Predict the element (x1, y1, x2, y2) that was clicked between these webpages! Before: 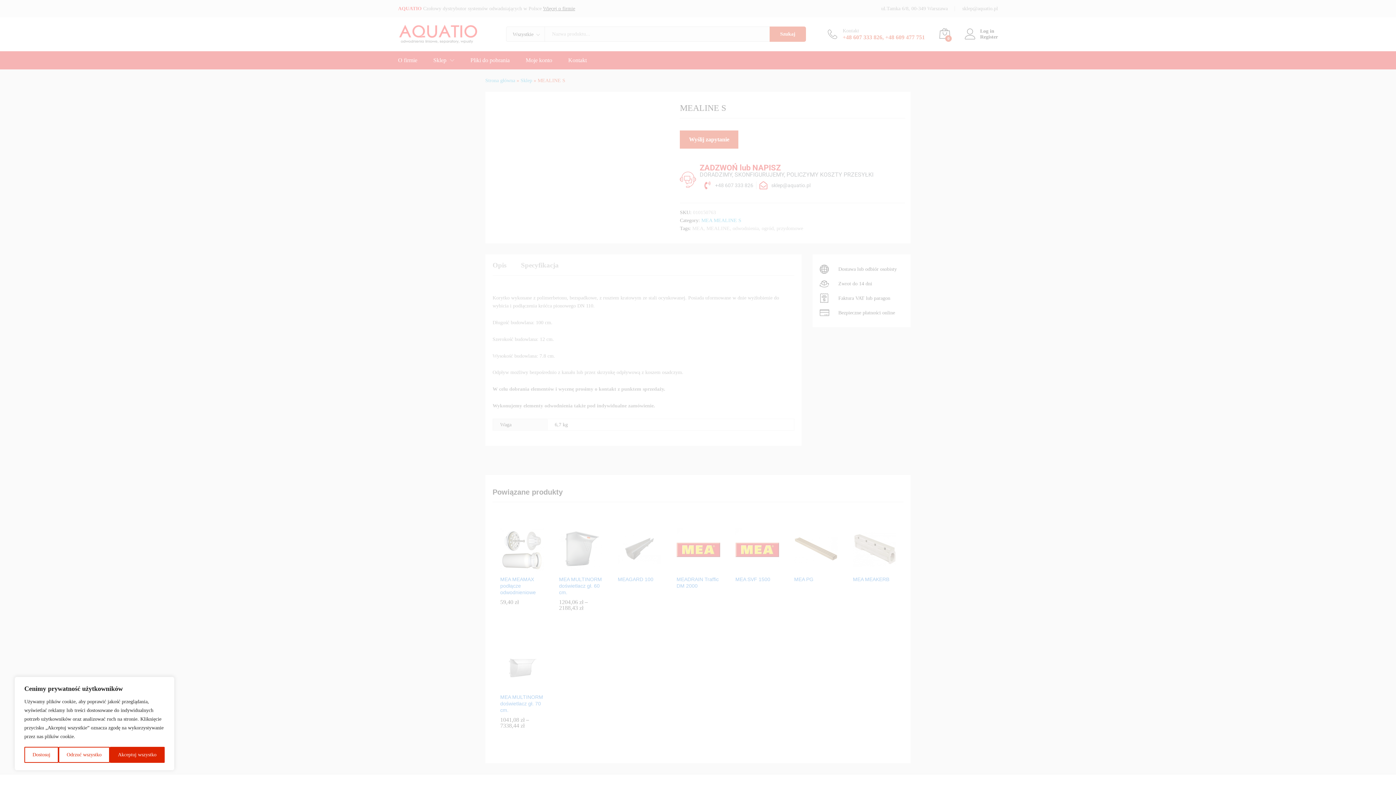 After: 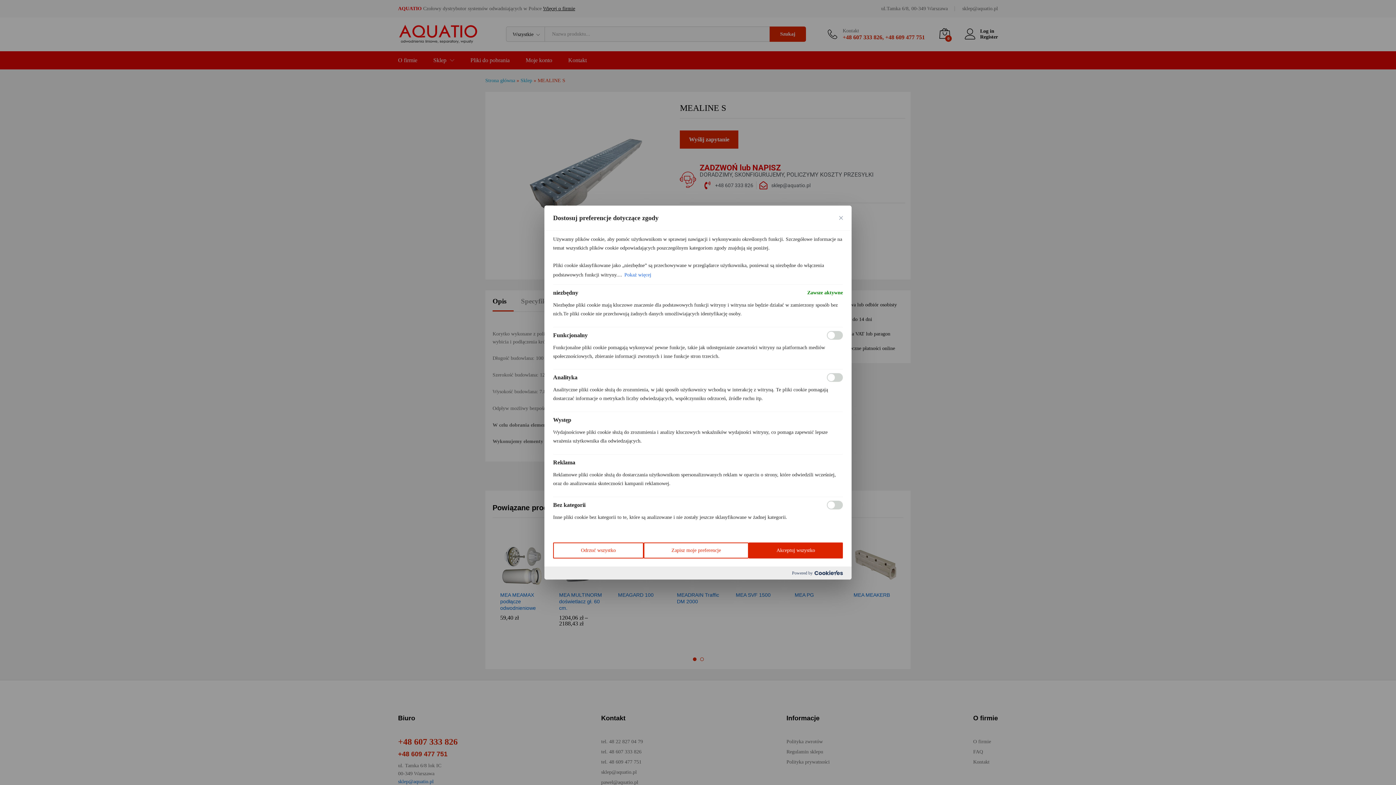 Action: bbox: (24, 747, 58, 763) label: Dostosuj